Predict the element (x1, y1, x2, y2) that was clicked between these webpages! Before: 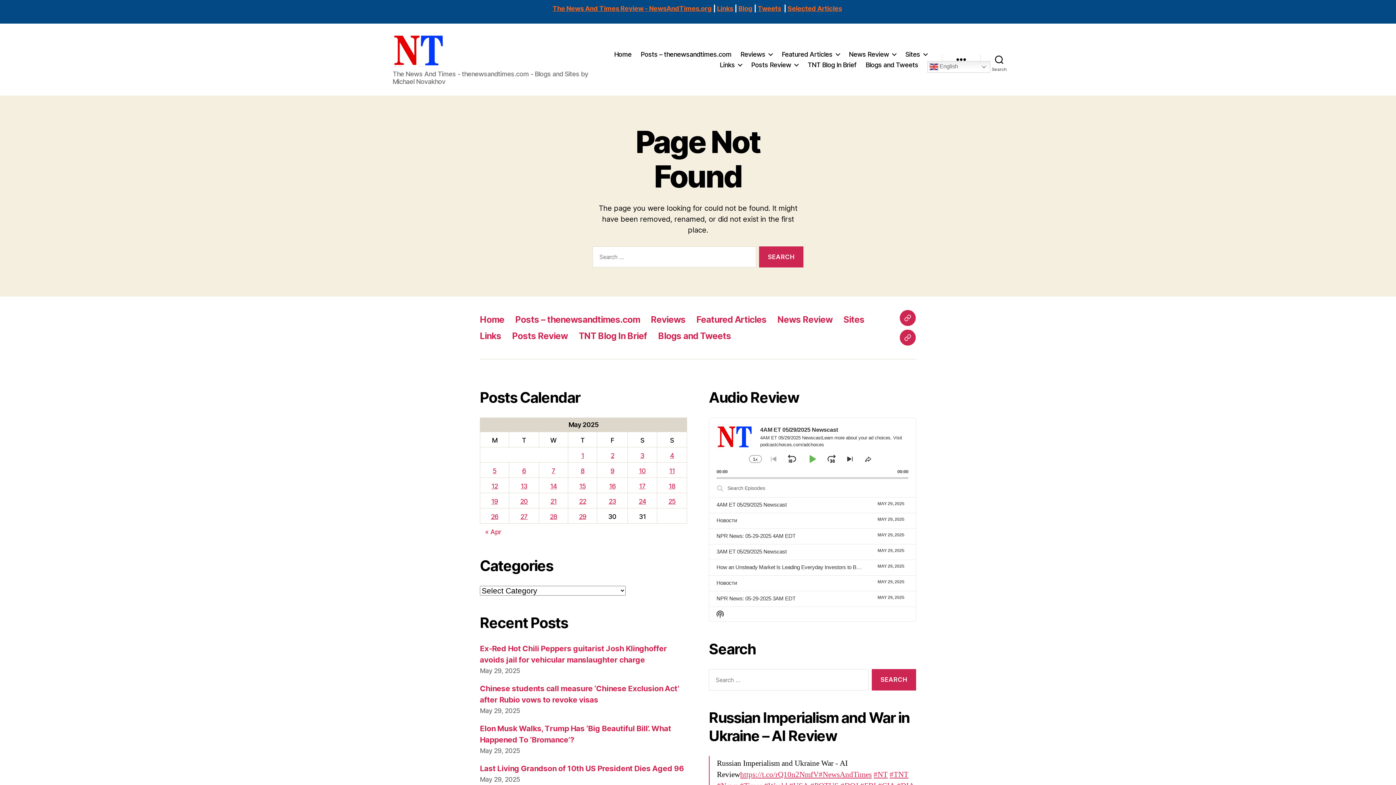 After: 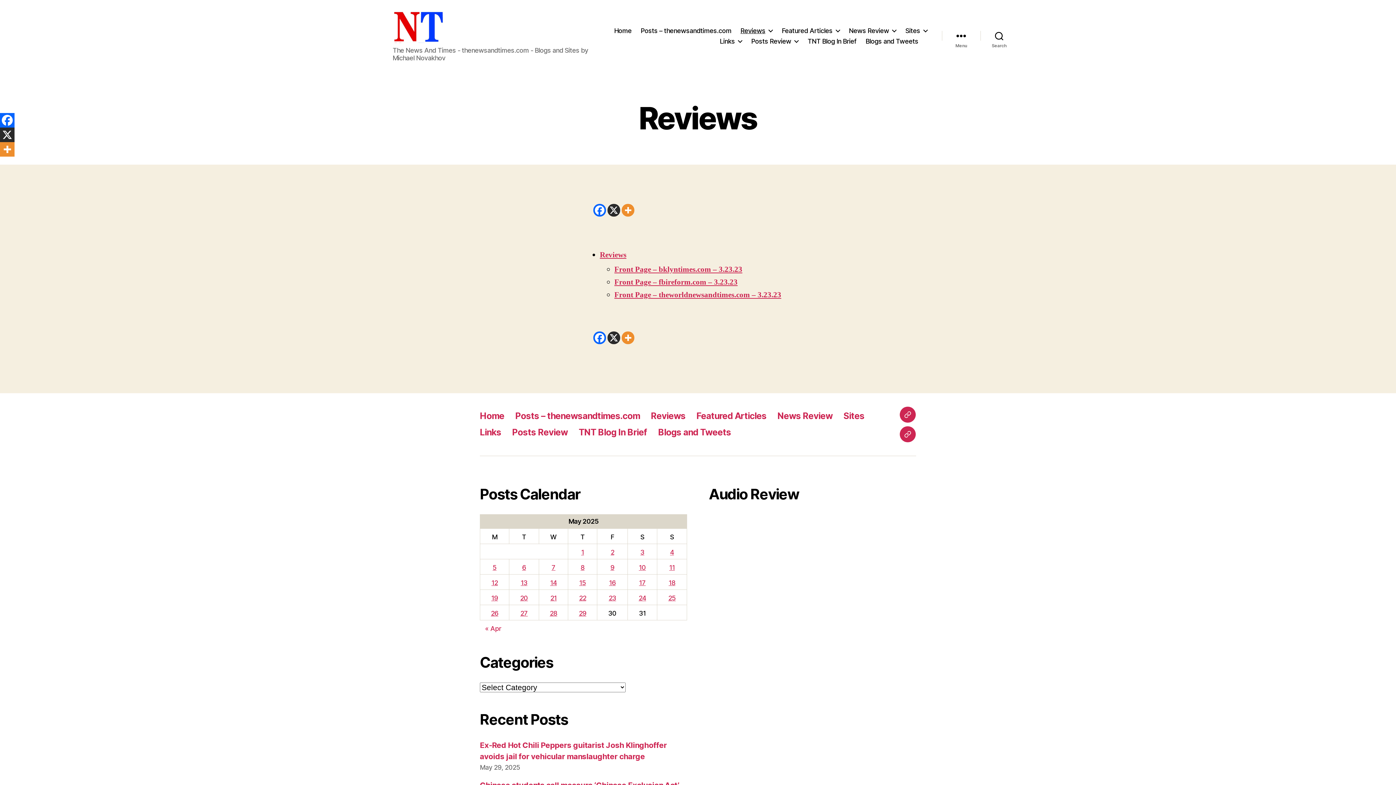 Action: label: Reviews bbox: (651, 314, 685, 325)